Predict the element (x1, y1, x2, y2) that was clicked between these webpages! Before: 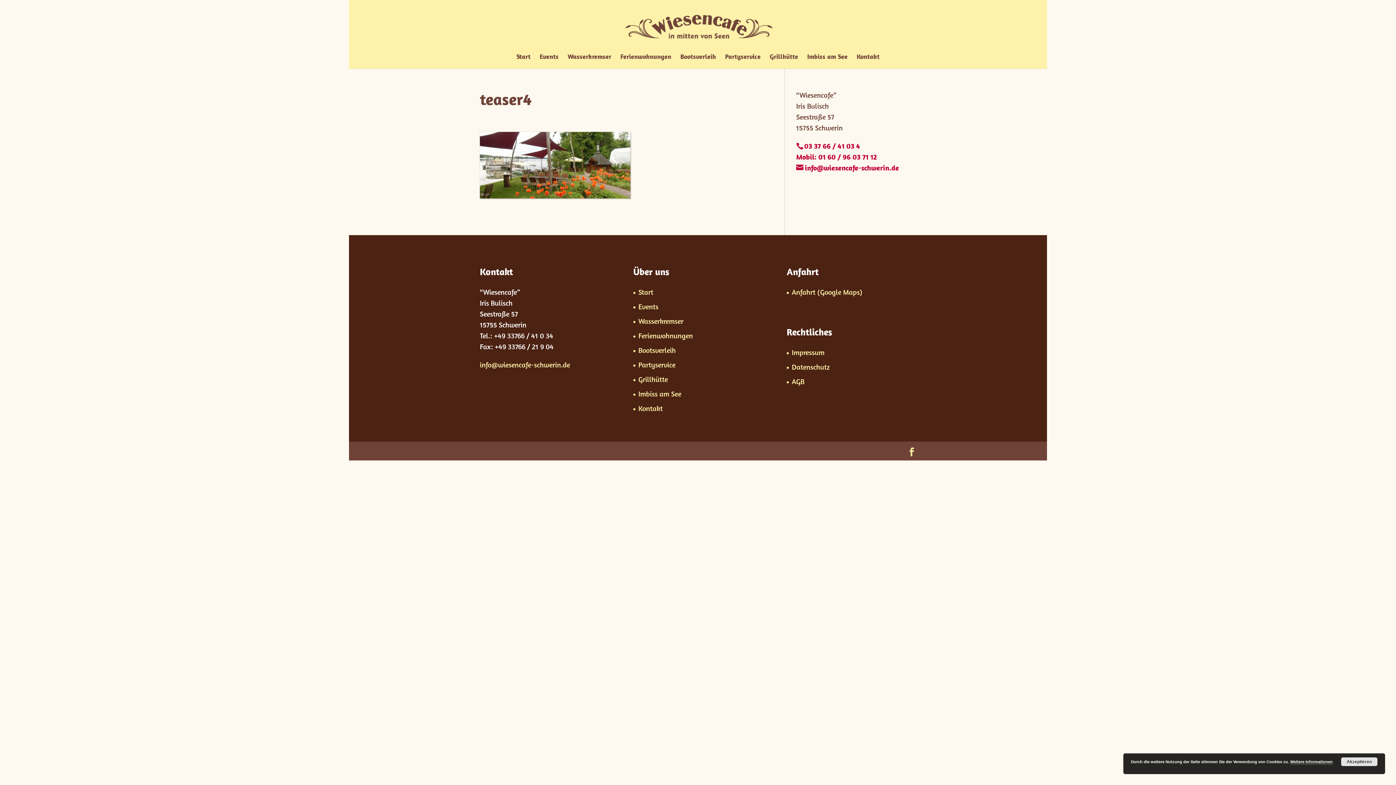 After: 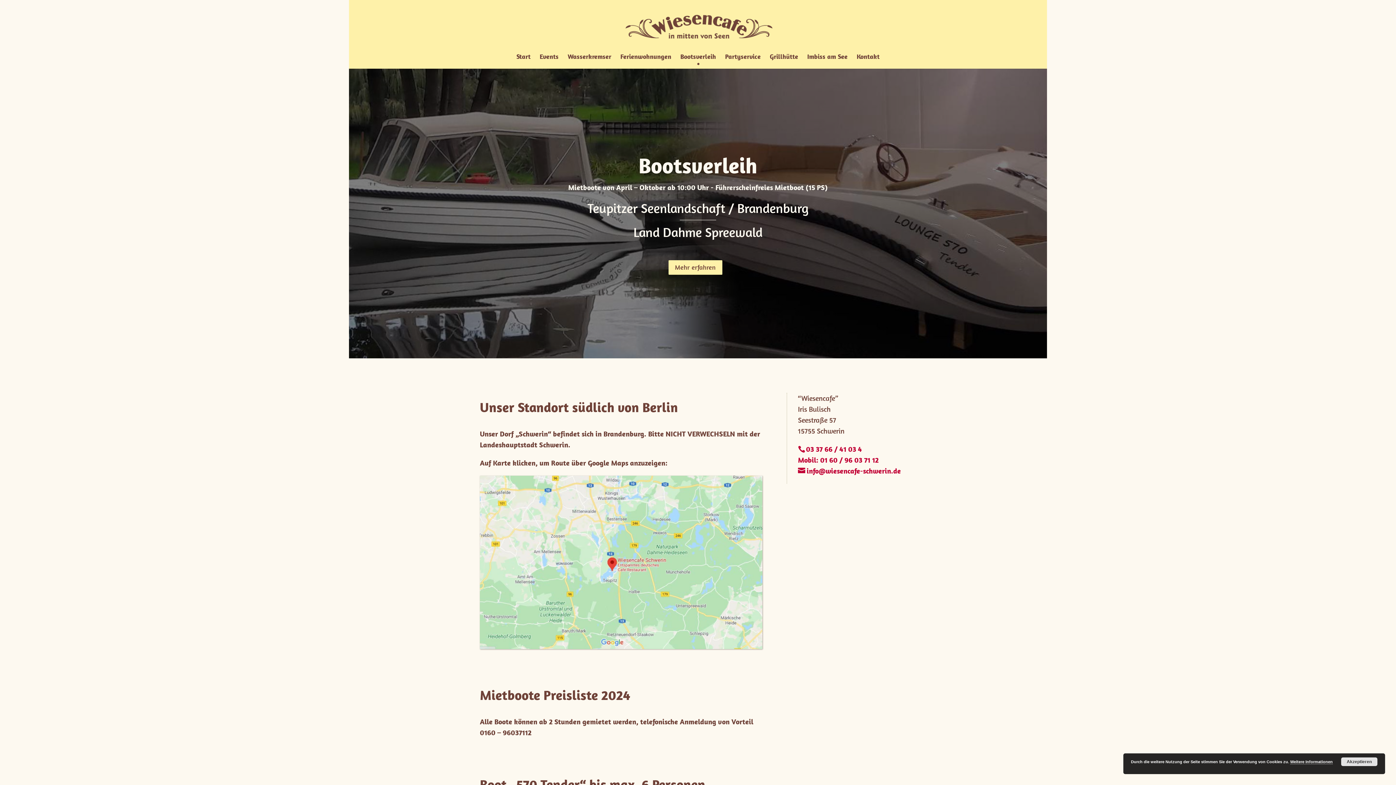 Action: label: Bootsverleih bbox: (676, 54, 719, 68)